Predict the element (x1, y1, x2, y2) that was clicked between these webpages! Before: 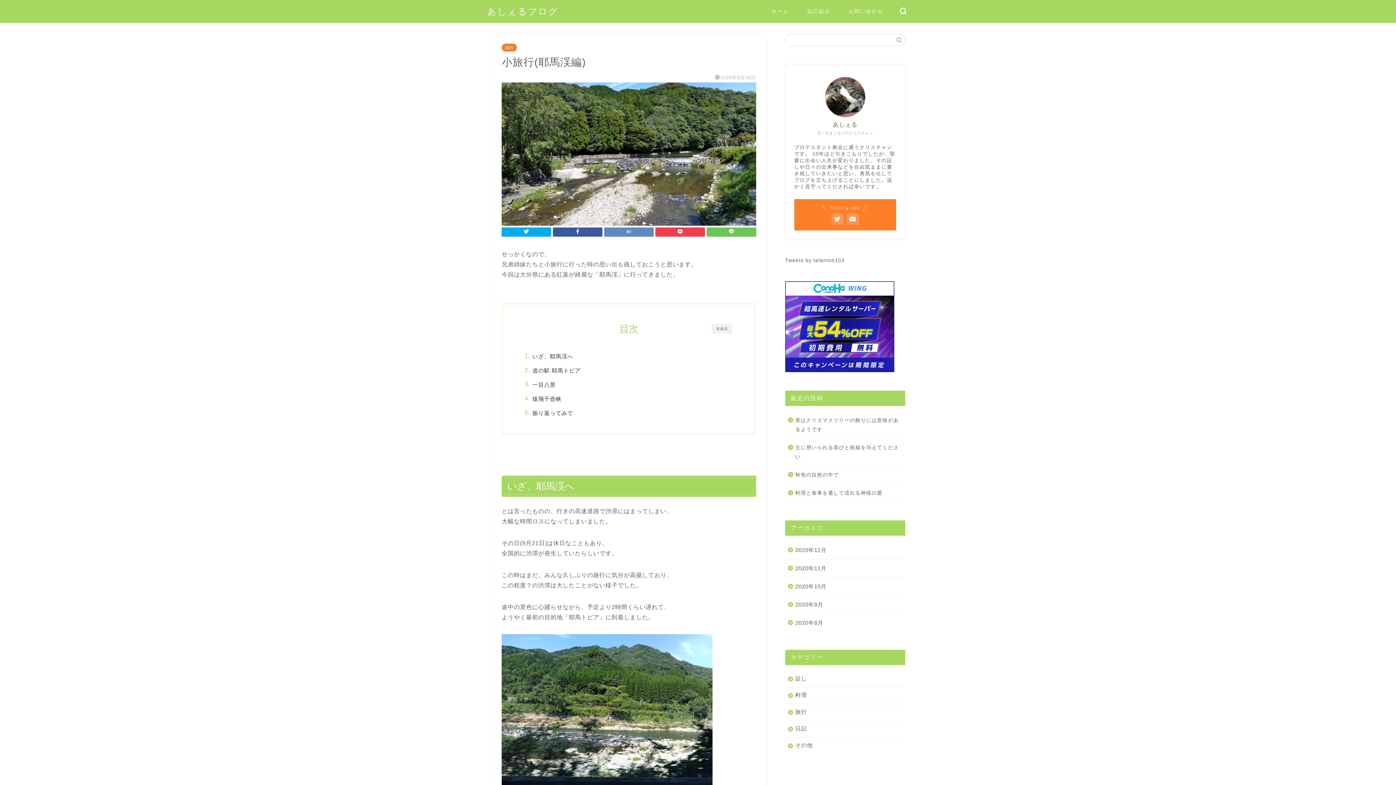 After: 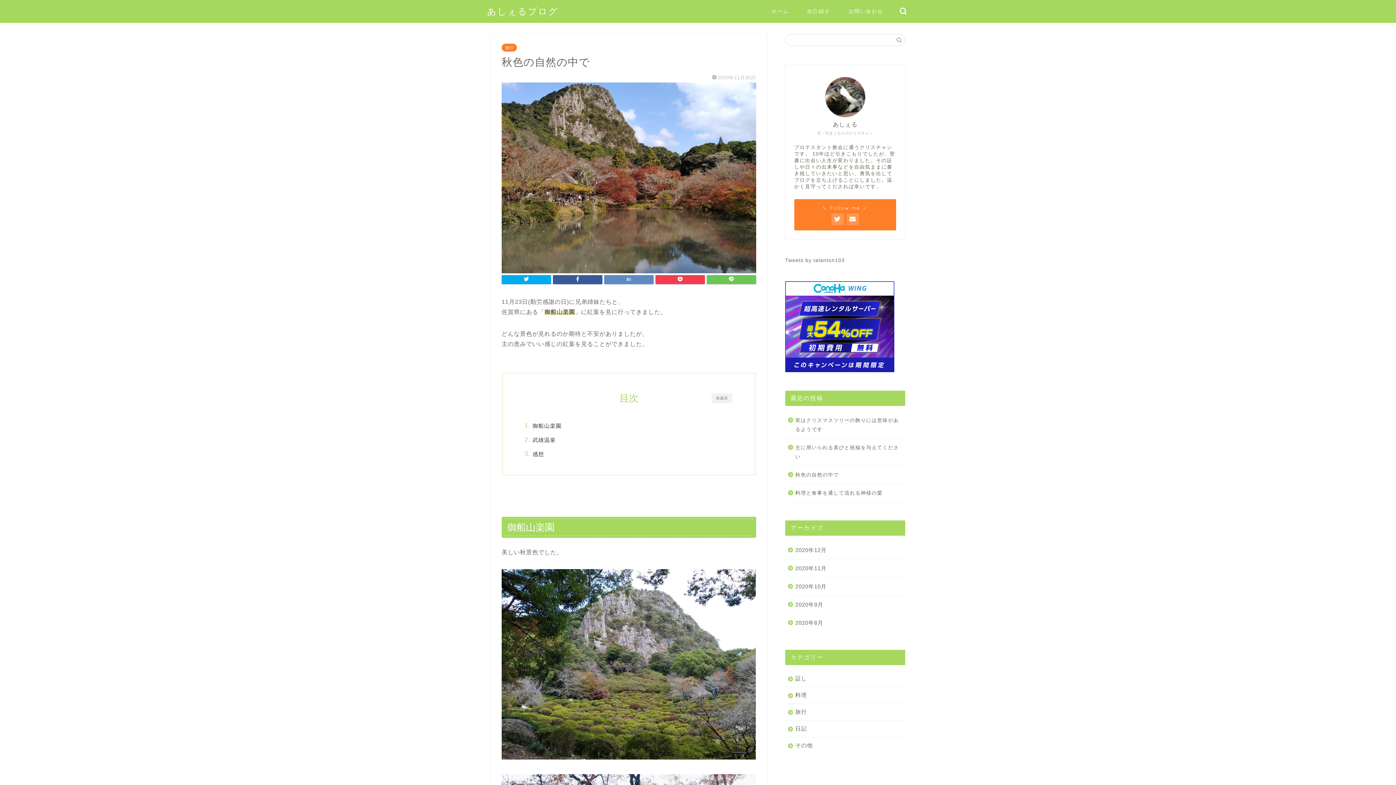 Action: label: 秋色の自然の中で bbox: (785, 466, 904, 484)